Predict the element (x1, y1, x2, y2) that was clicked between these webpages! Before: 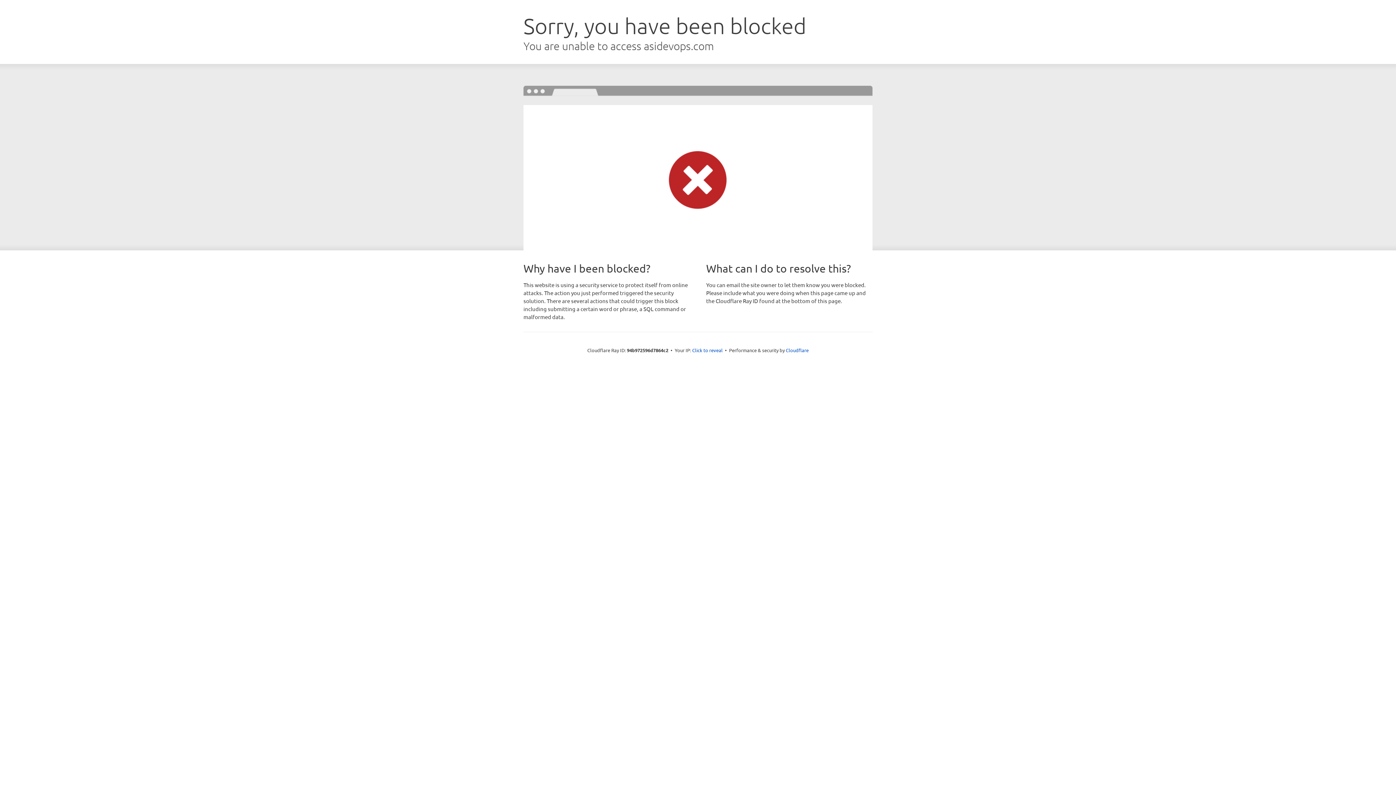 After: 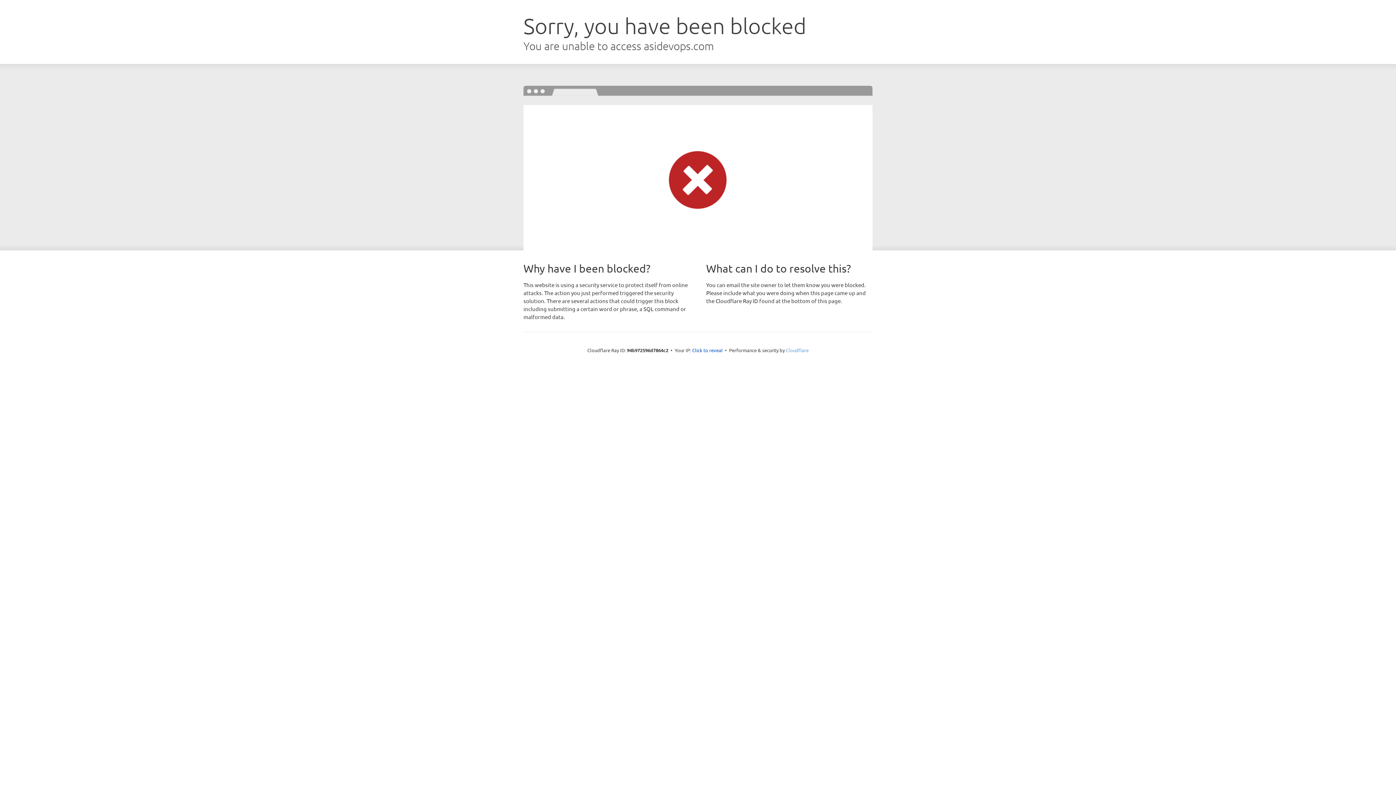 Action: label: Cloudflare bbox: (786, 347, 808, 353)